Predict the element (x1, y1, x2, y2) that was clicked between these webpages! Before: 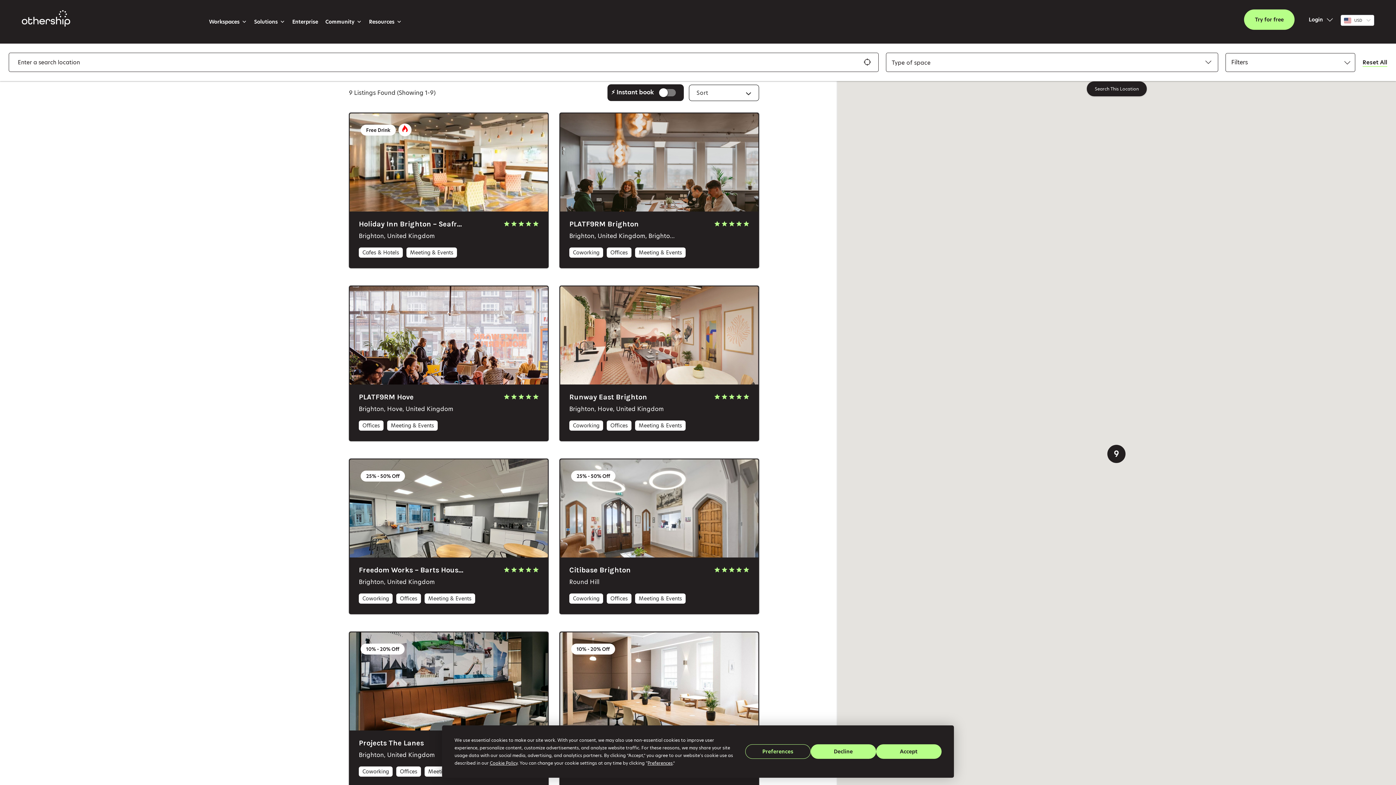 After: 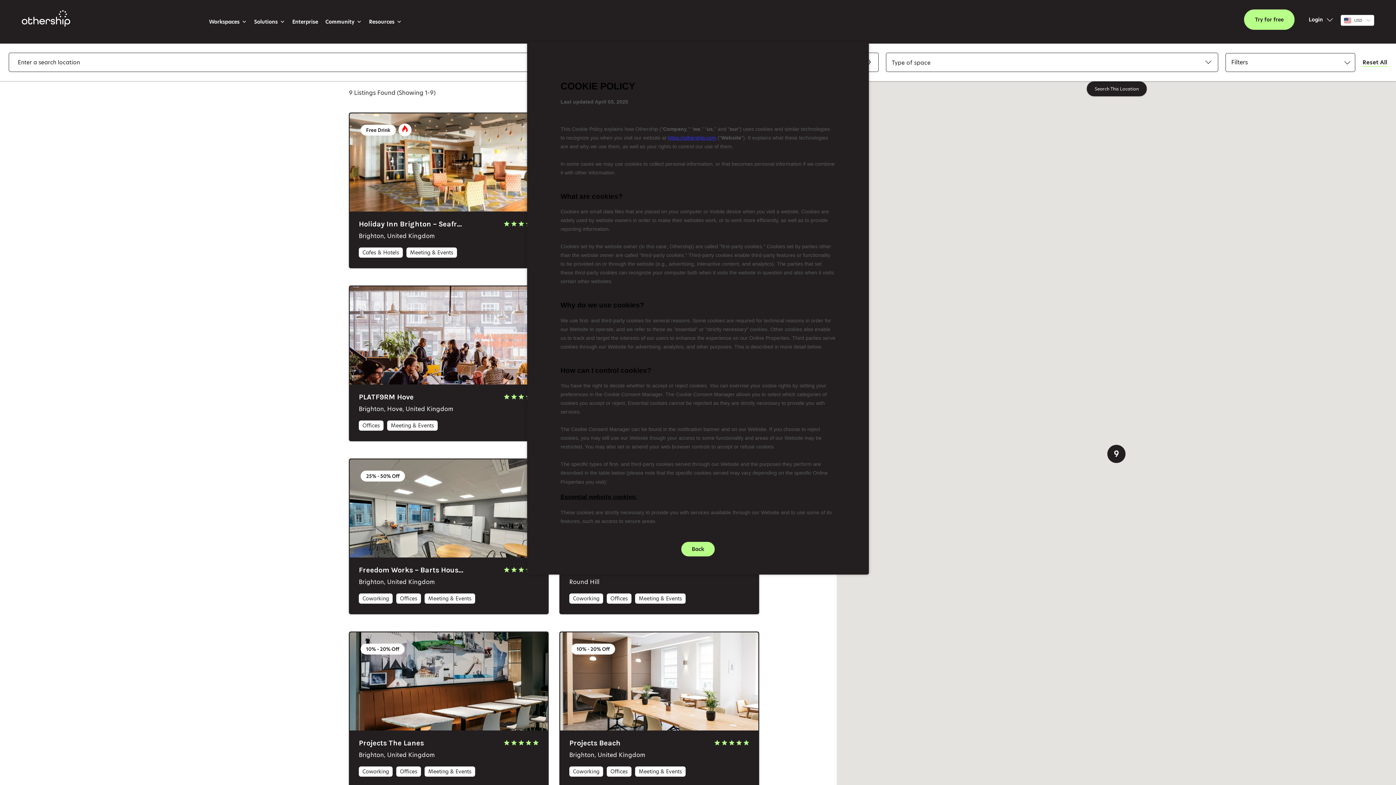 Action: bbox: (489, 760, 517, 766) label: Cookie Policy